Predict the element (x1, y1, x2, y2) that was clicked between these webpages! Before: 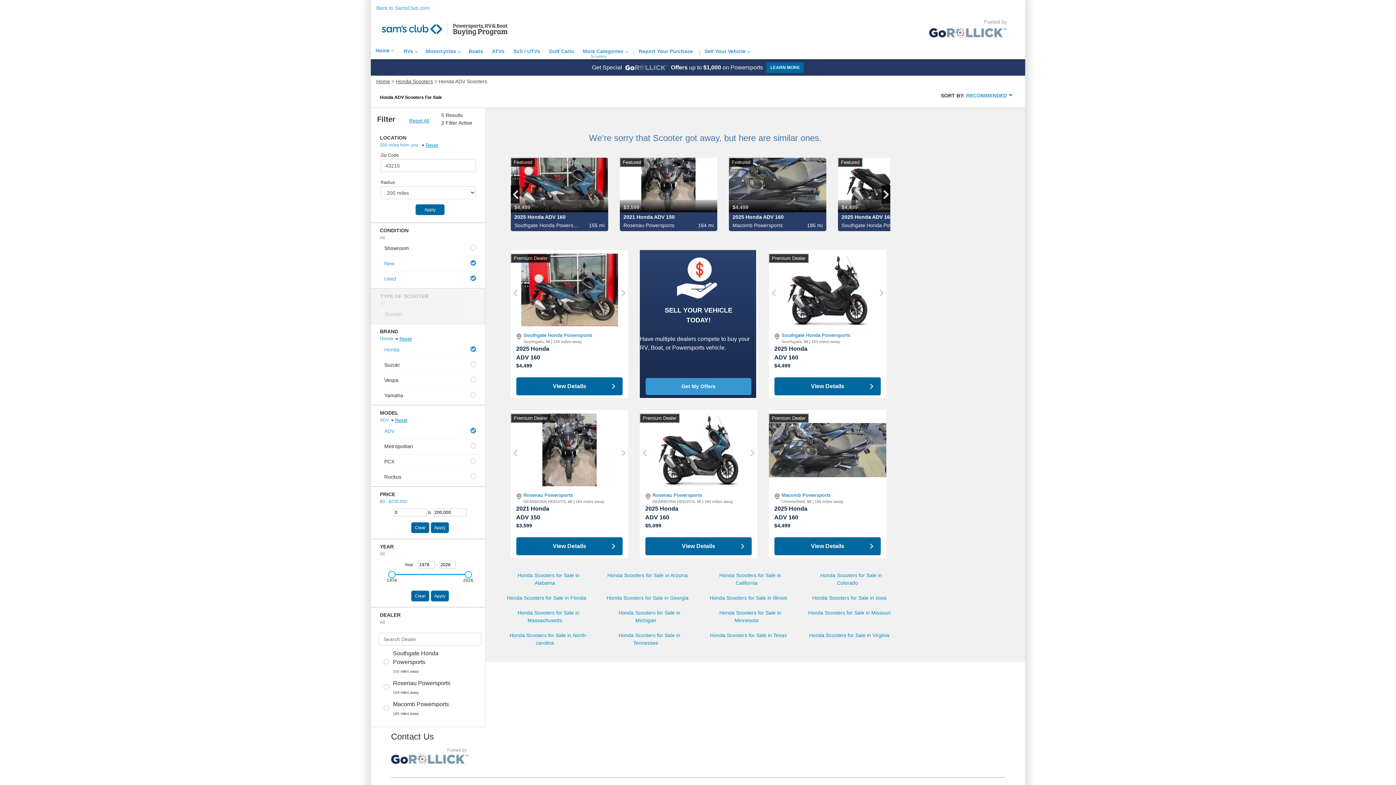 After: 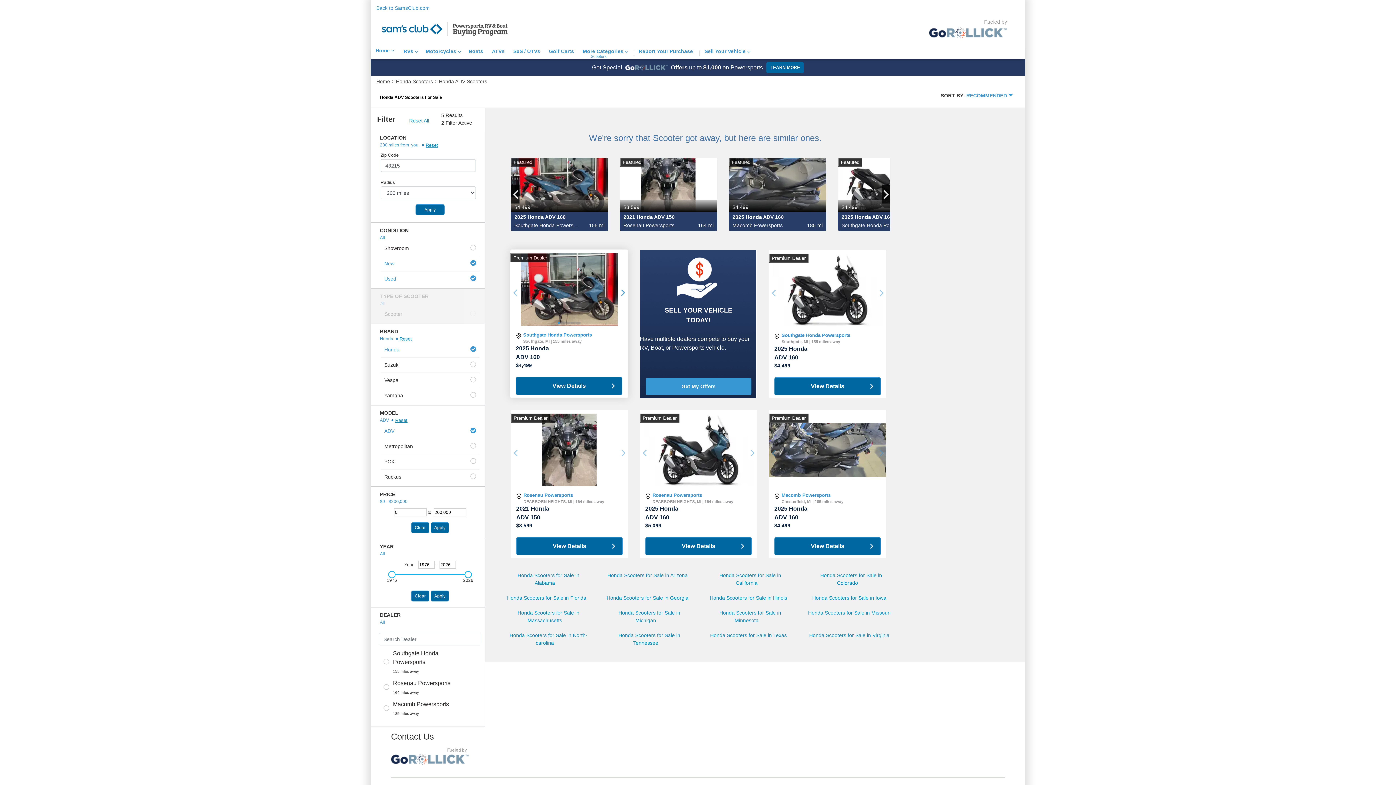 Action: label: Next bbox: (618, 253, 628, 332)